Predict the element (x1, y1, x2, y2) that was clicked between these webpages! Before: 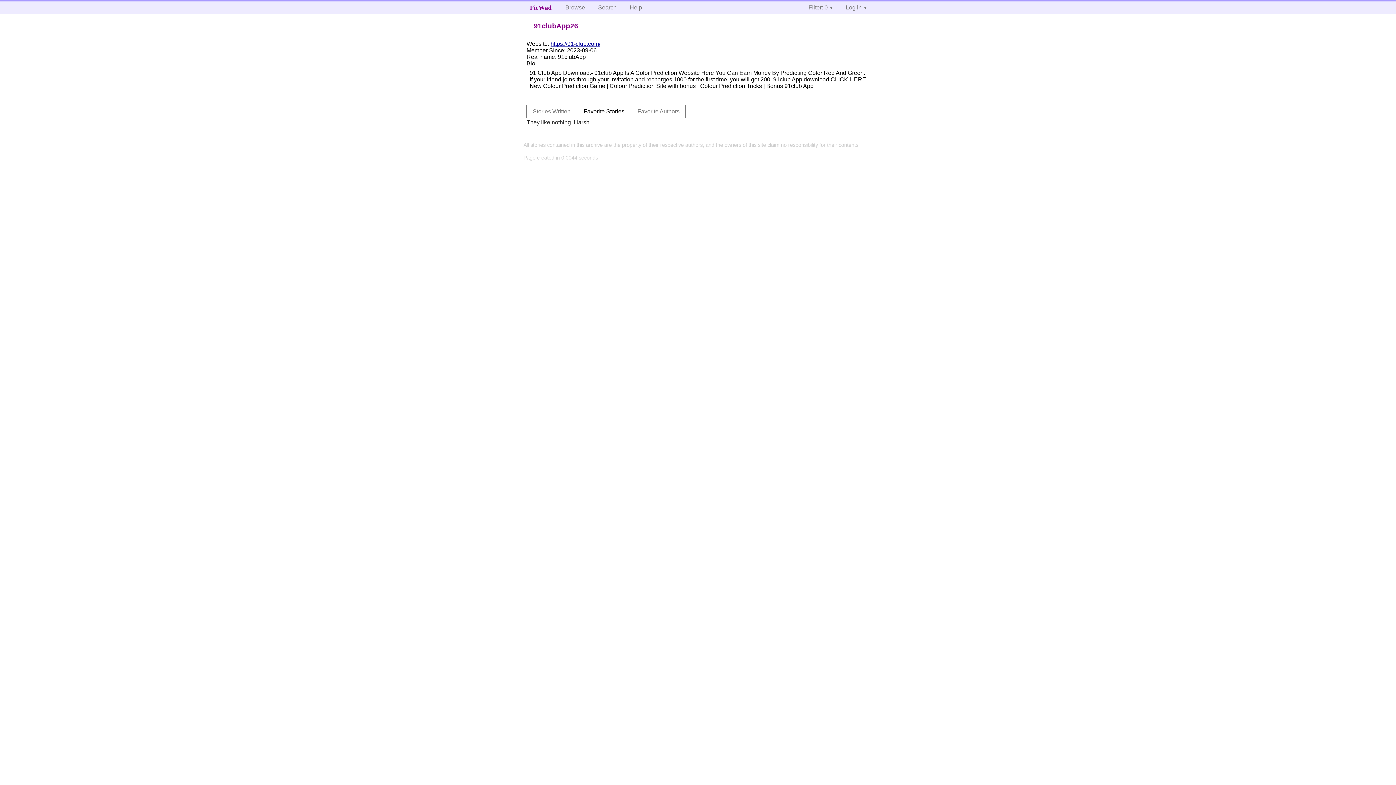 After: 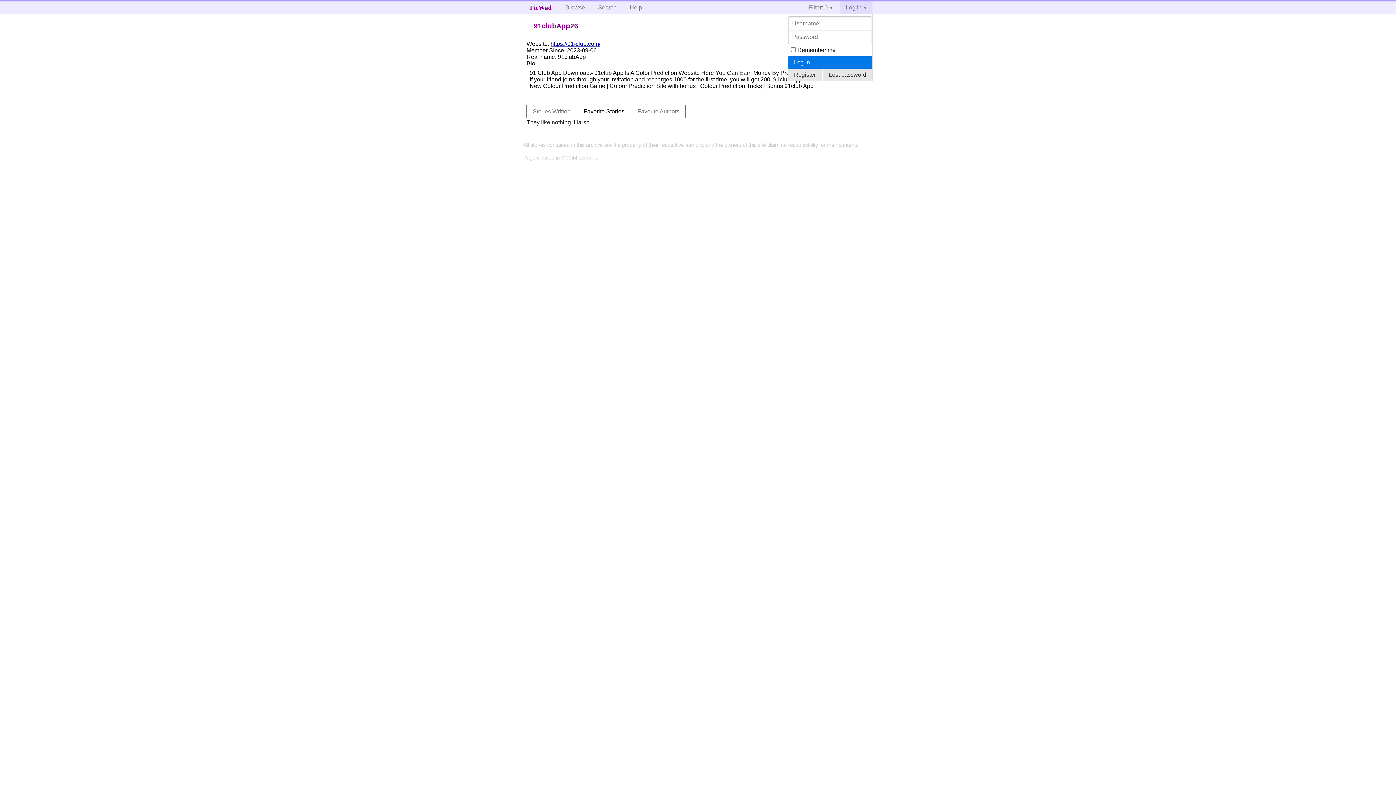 Action: bbox: (840, 1, 872, 13) label: Log in